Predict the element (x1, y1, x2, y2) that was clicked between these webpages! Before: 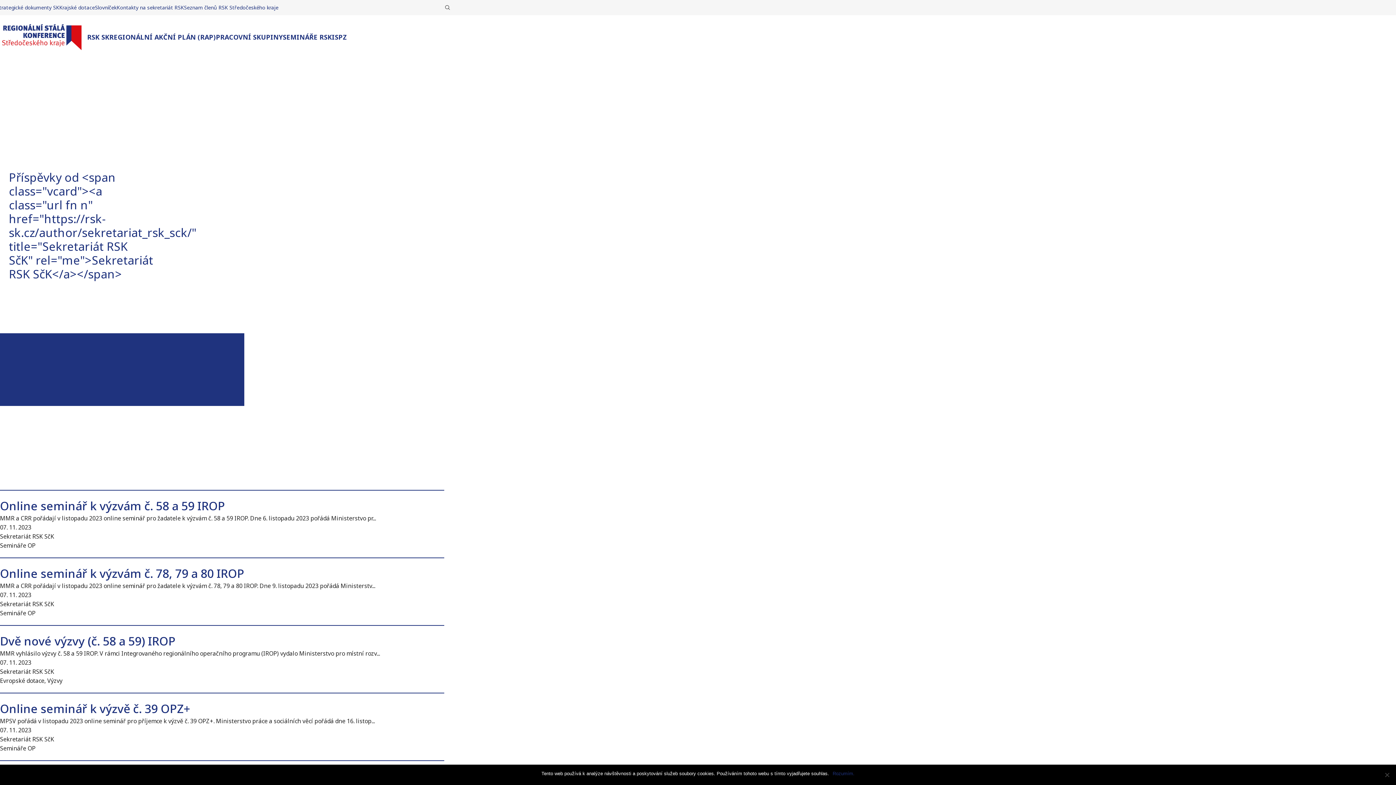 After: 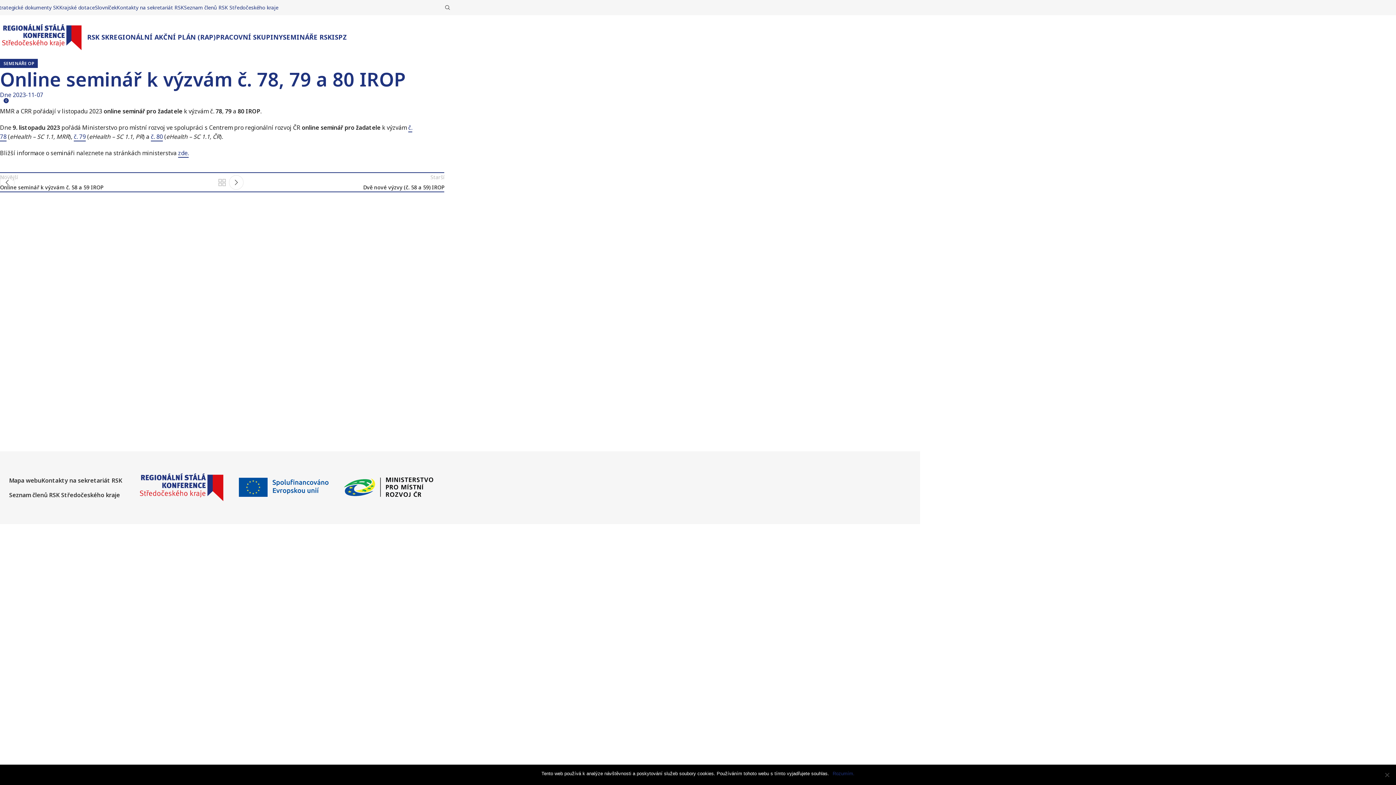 Action: bbox: (0, 565, 244, 581) label: Online seminář k výzvám č. 78, 79 a 80 IROP